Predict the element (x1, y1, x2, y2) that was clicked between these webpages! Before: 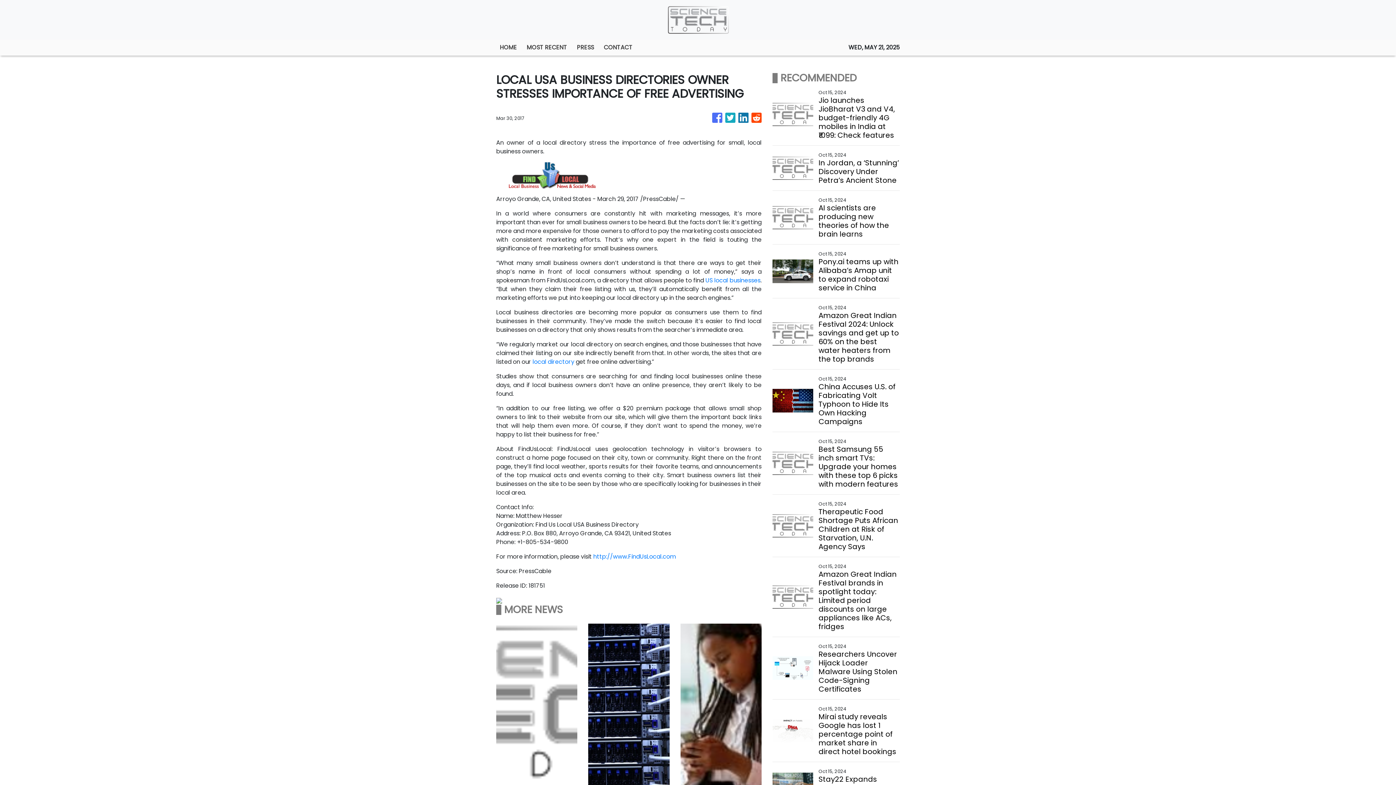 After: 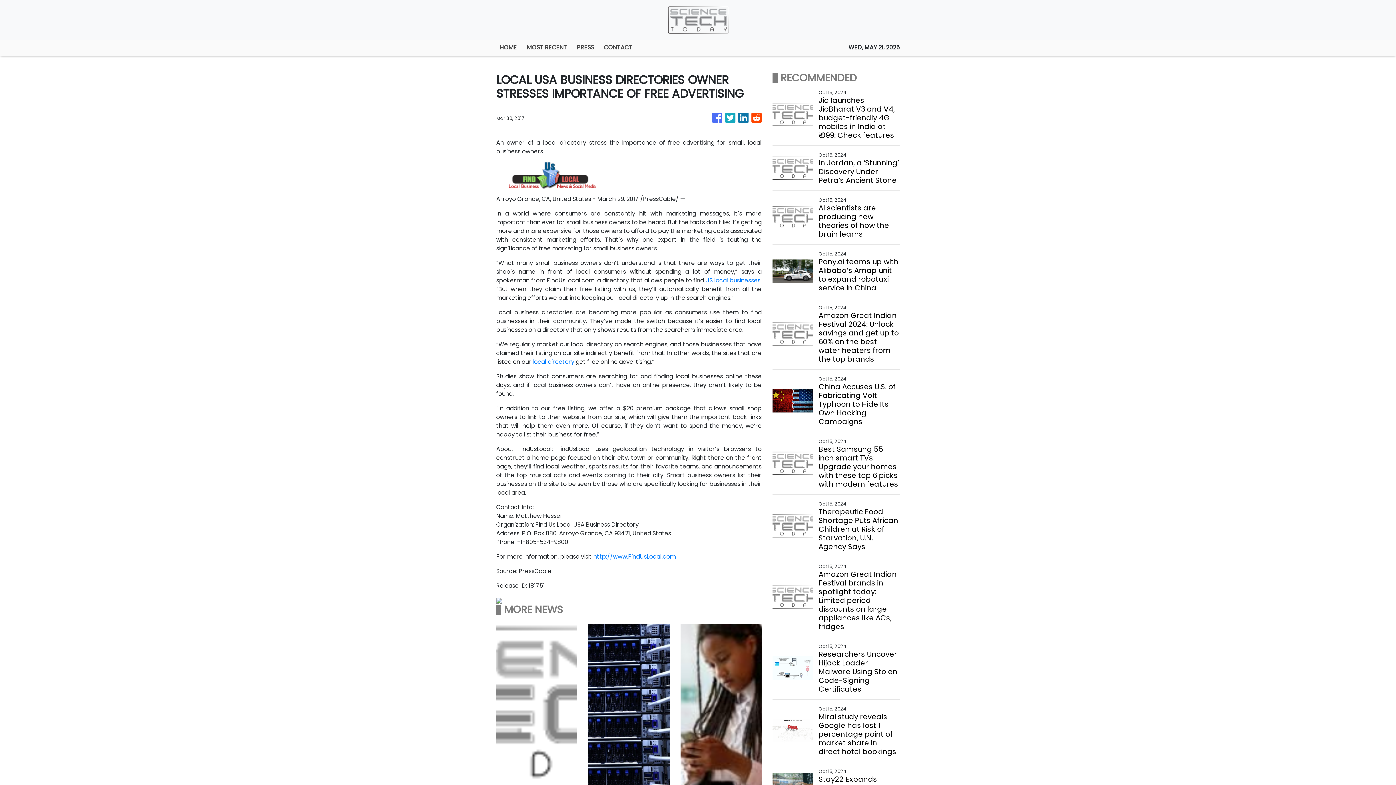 Action: bbox: (725, 109, 735, 126)